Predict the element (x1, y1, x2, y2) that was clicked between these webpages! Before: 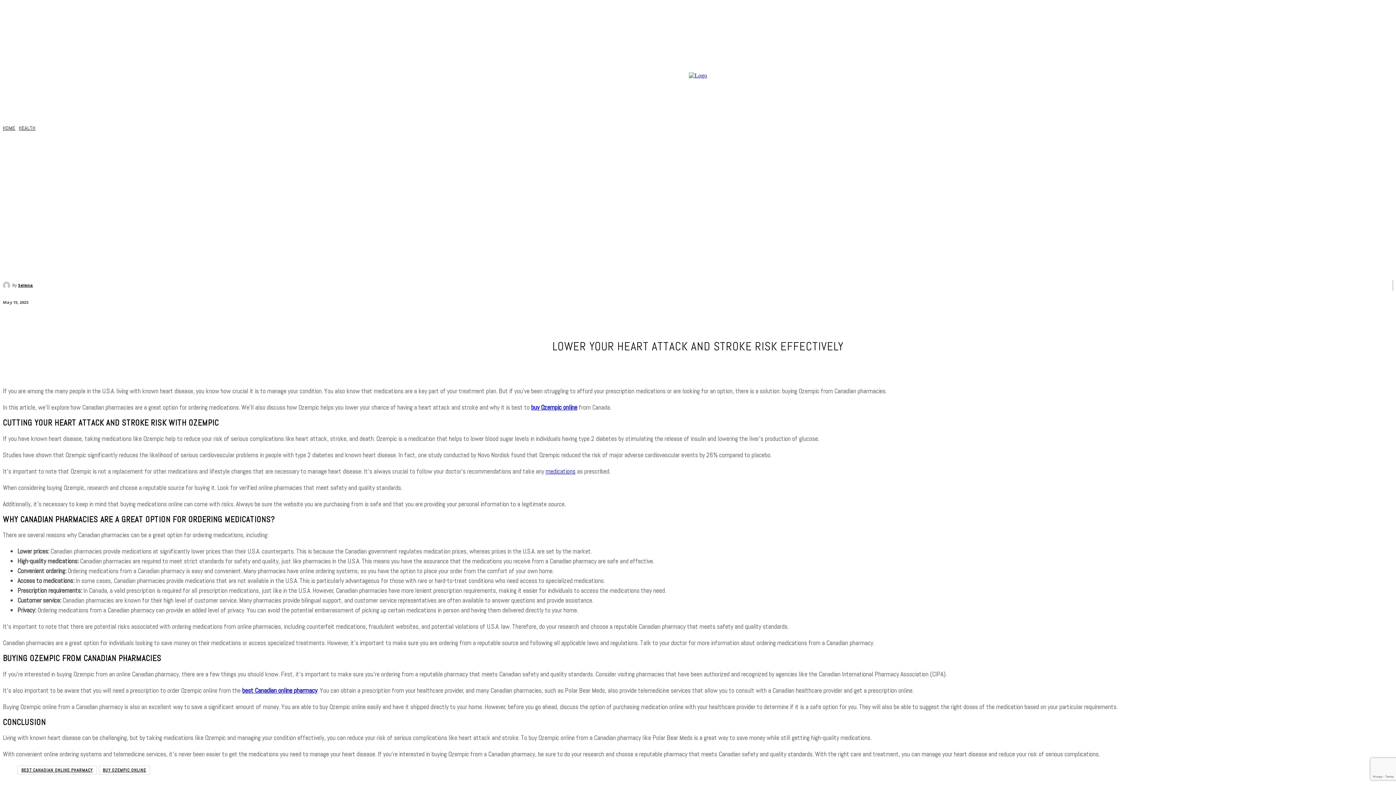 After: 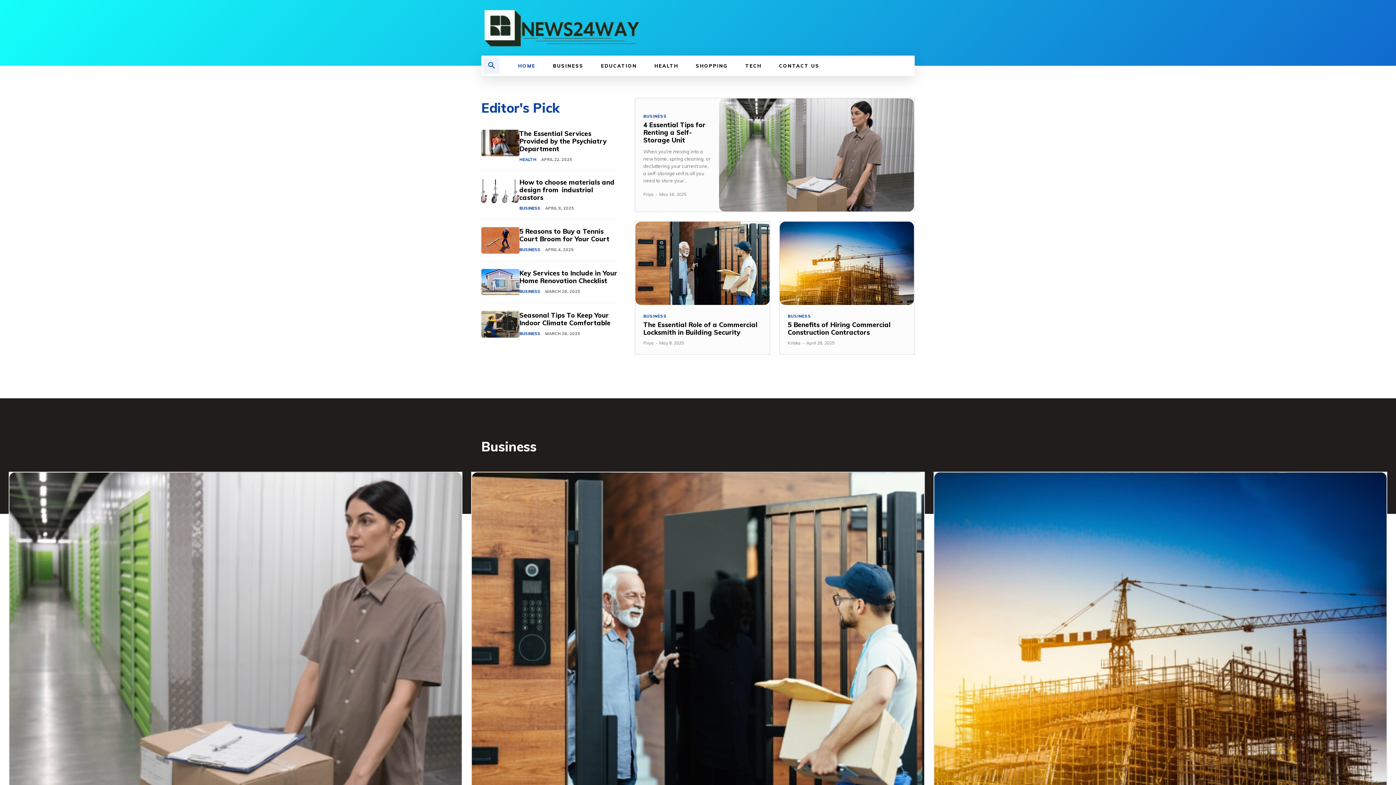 Action: bbox: (545, 467, 575, 475) label: medications